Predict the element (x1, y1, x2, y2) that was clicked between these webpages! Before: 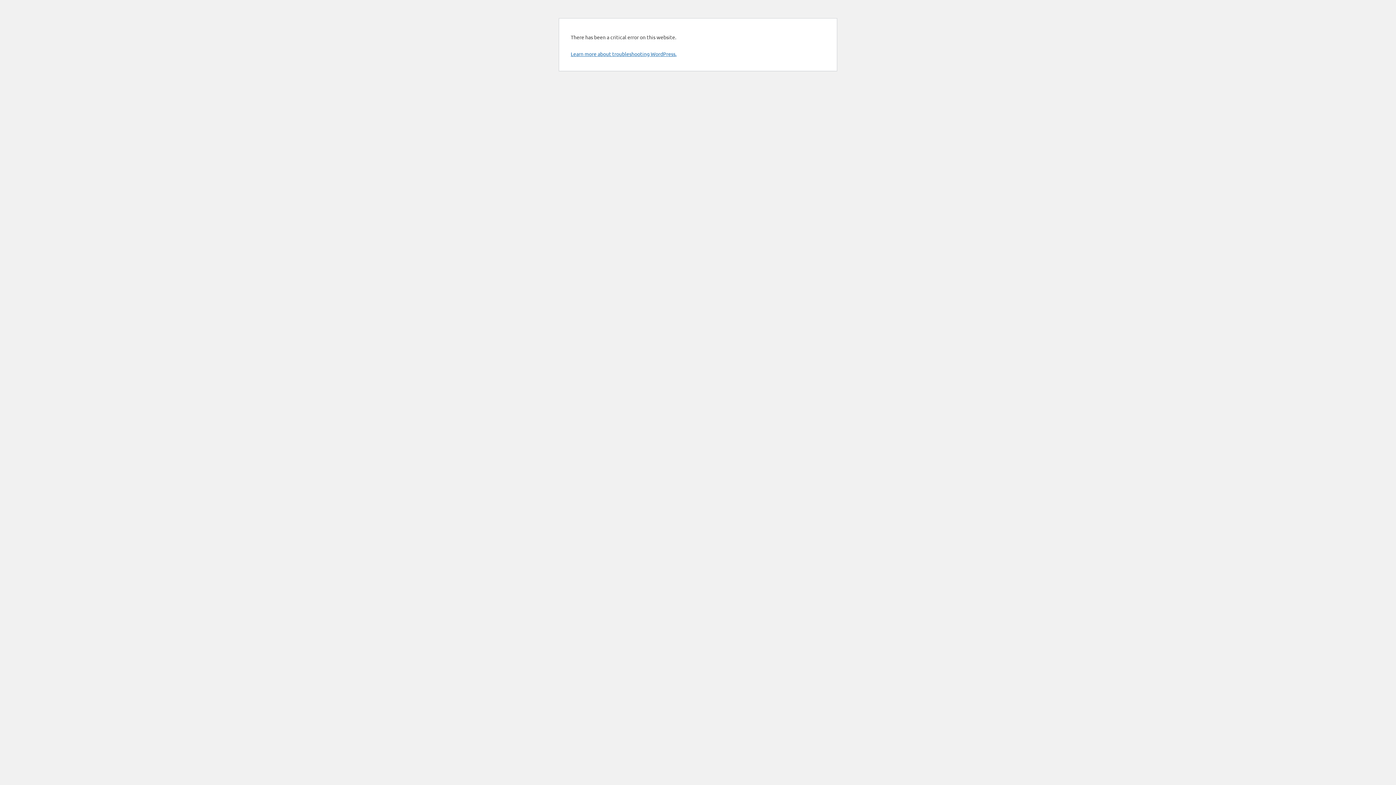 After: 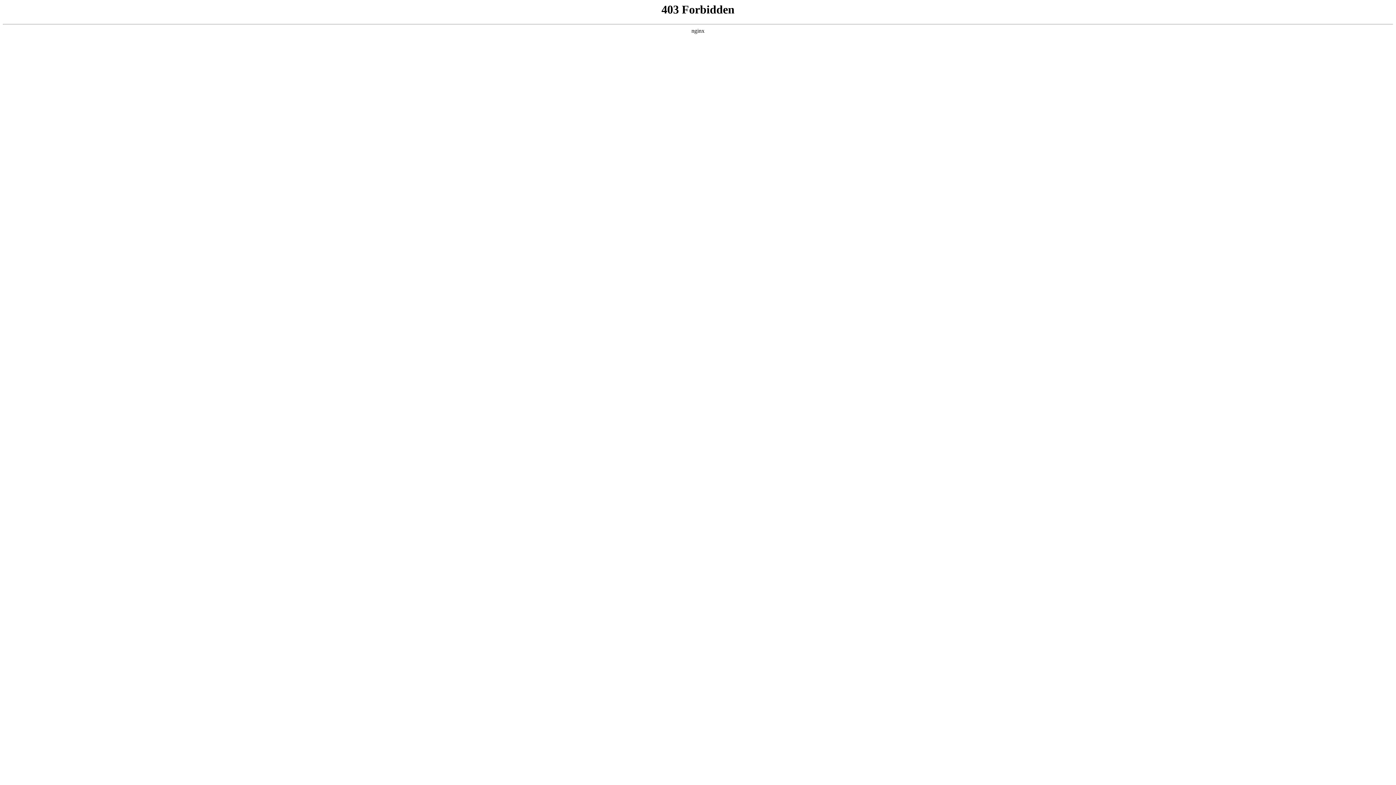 Action: bbox: (570, 50, 676, 57) label: Learn more about troubleshooting WordPress.